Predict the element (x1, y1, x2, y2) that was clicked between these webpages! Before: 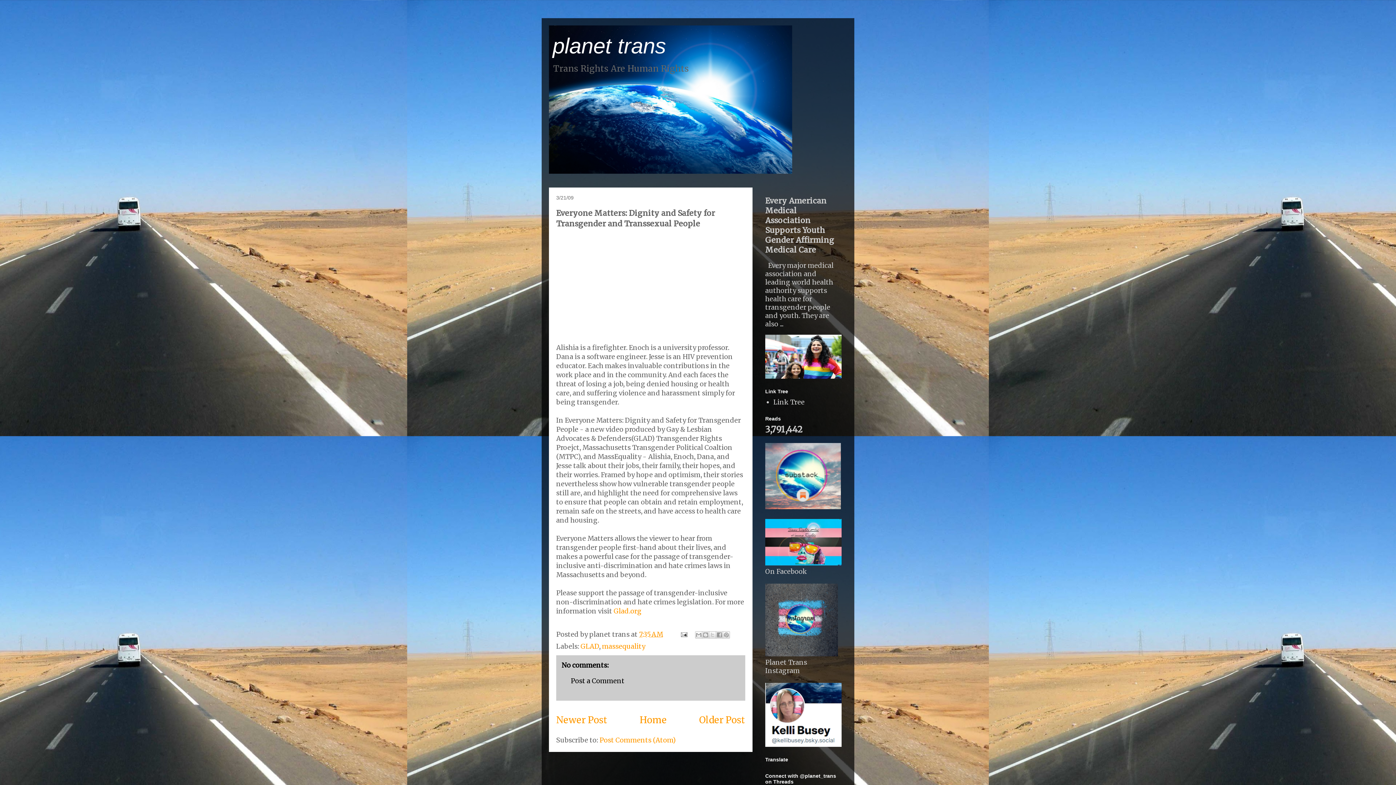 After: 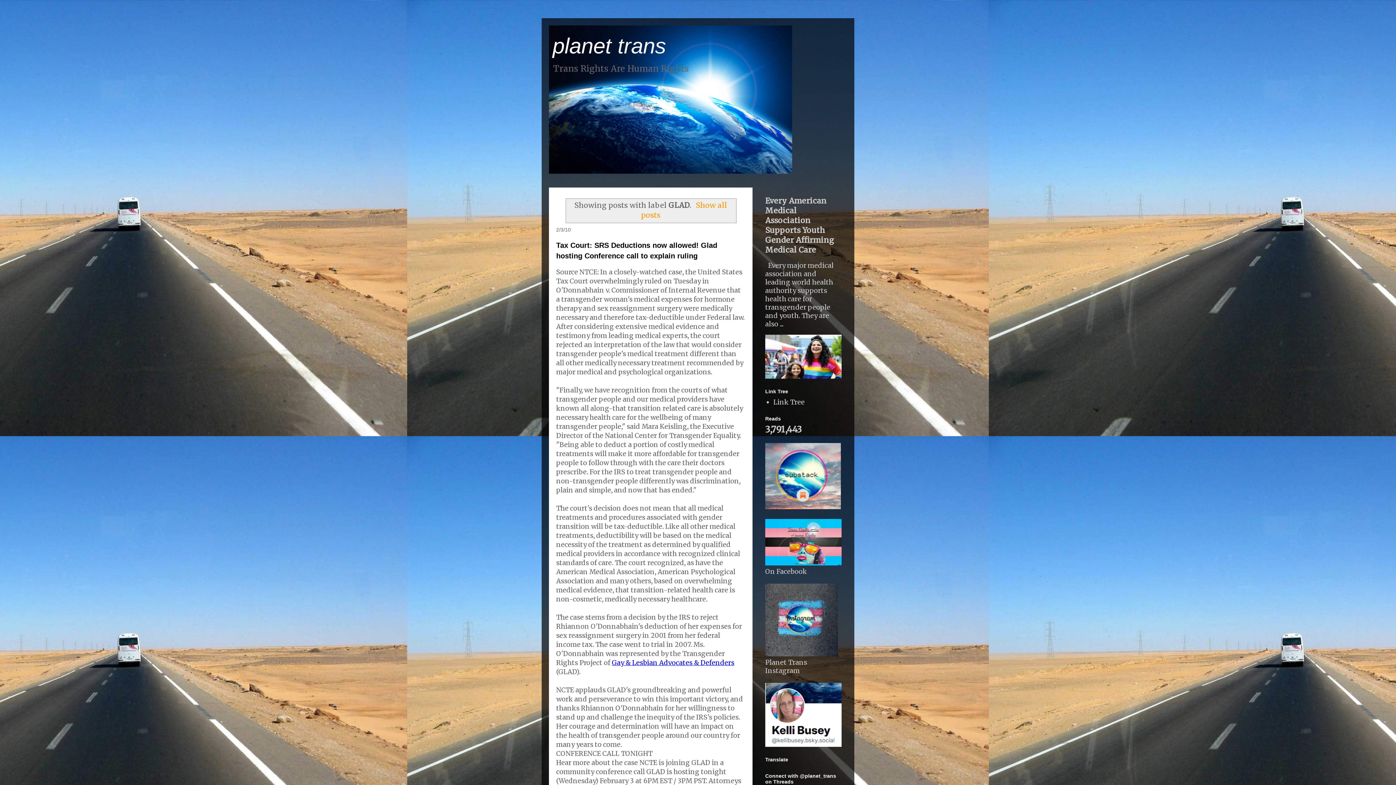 Action: label: GLAD bbox: (580, 642, 599, 650)